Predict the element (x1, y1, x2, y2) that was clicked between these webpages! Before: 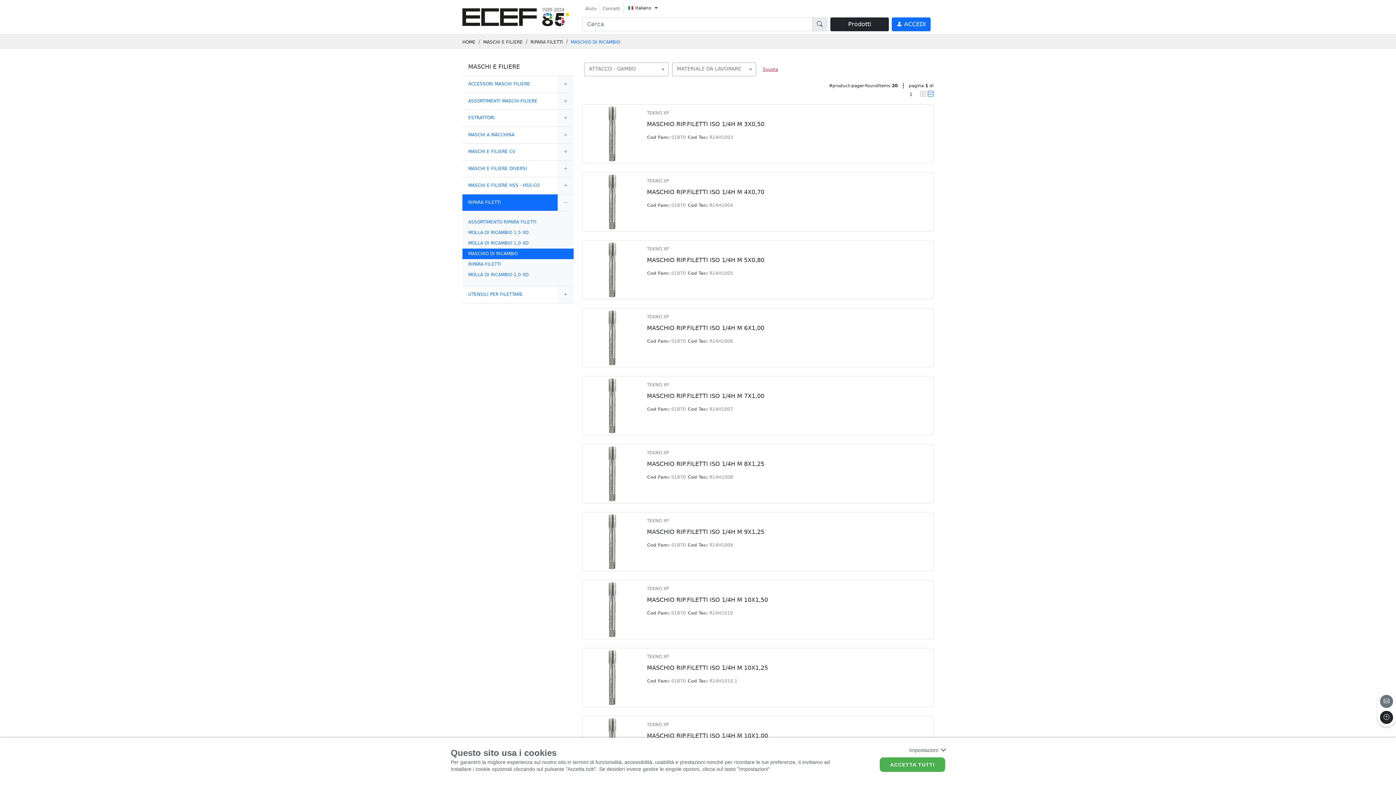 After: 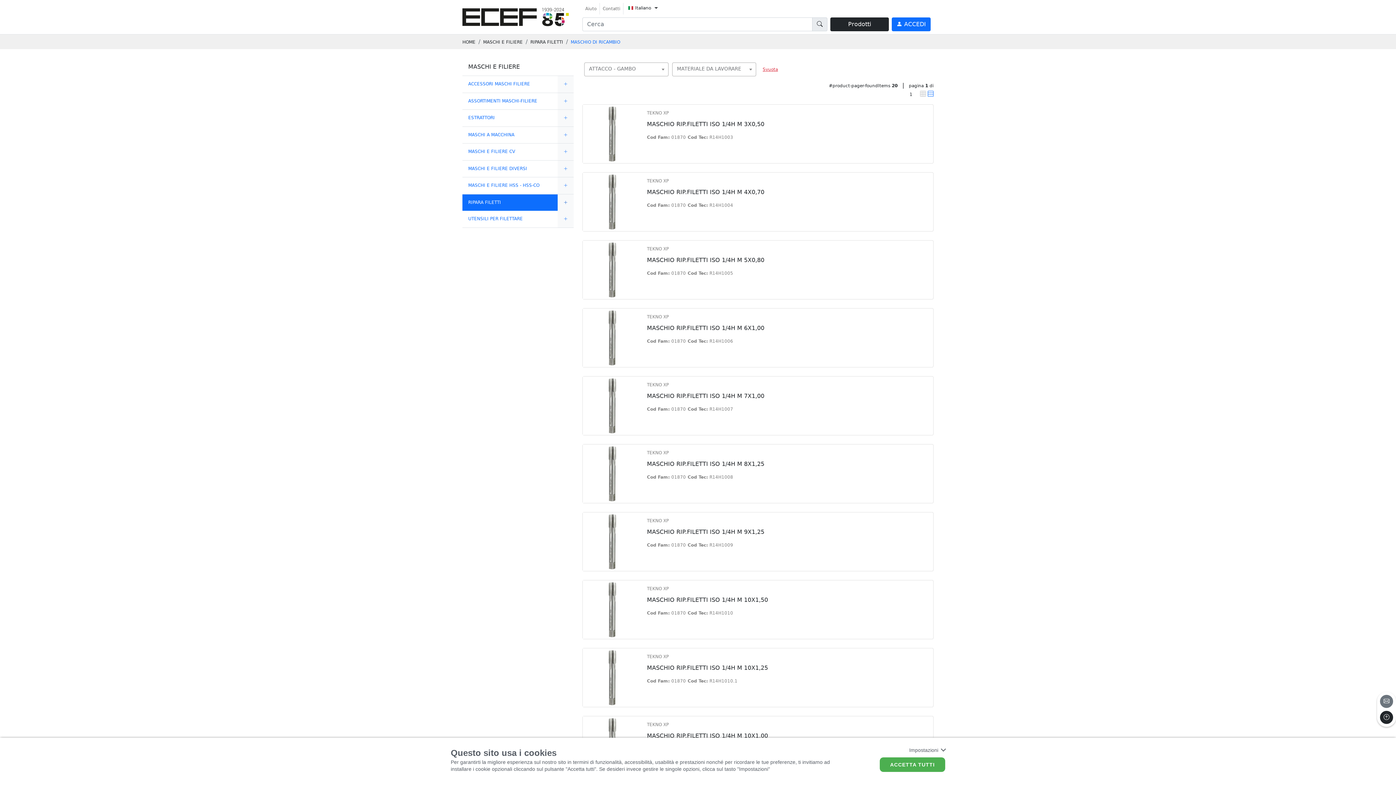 Action: bbox: (557, 194, 573, 210) label: expand/collapse